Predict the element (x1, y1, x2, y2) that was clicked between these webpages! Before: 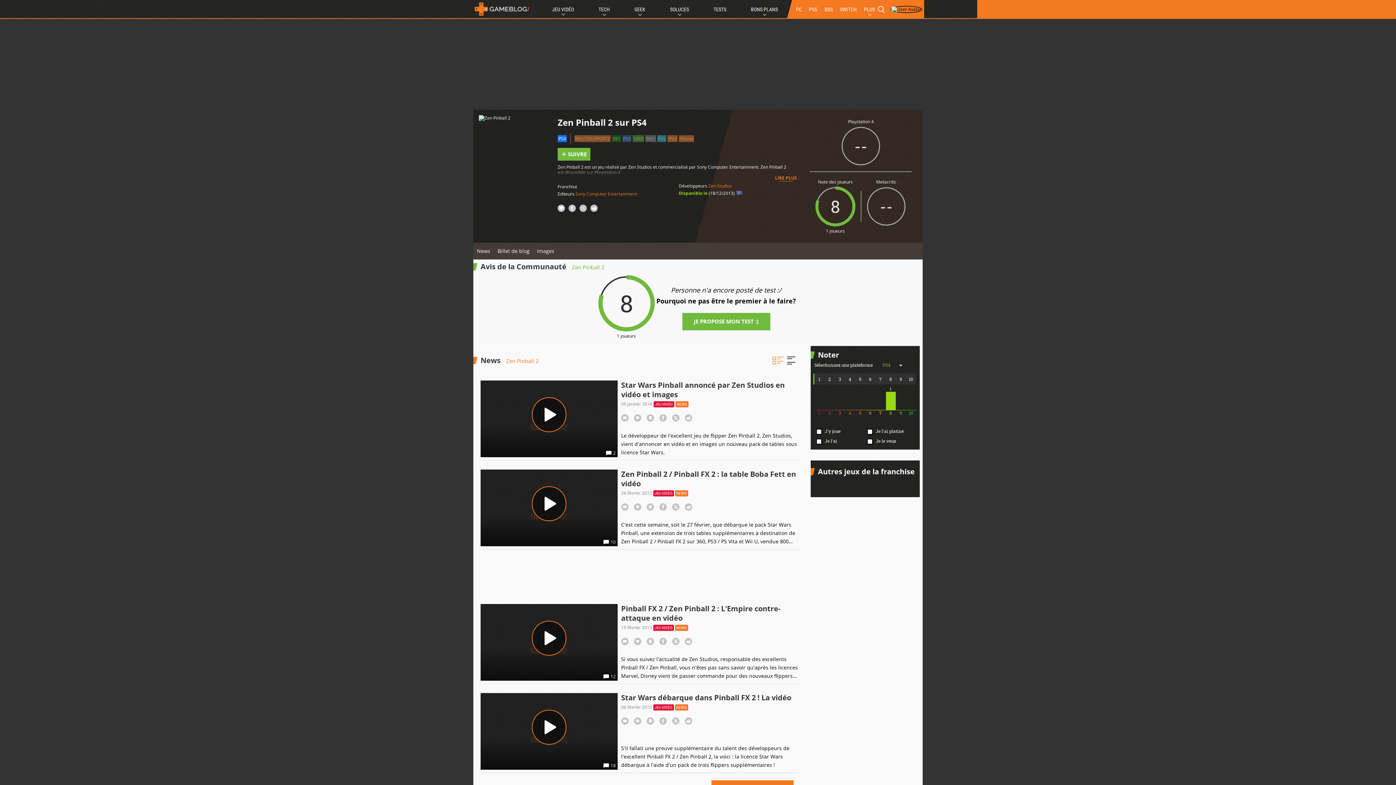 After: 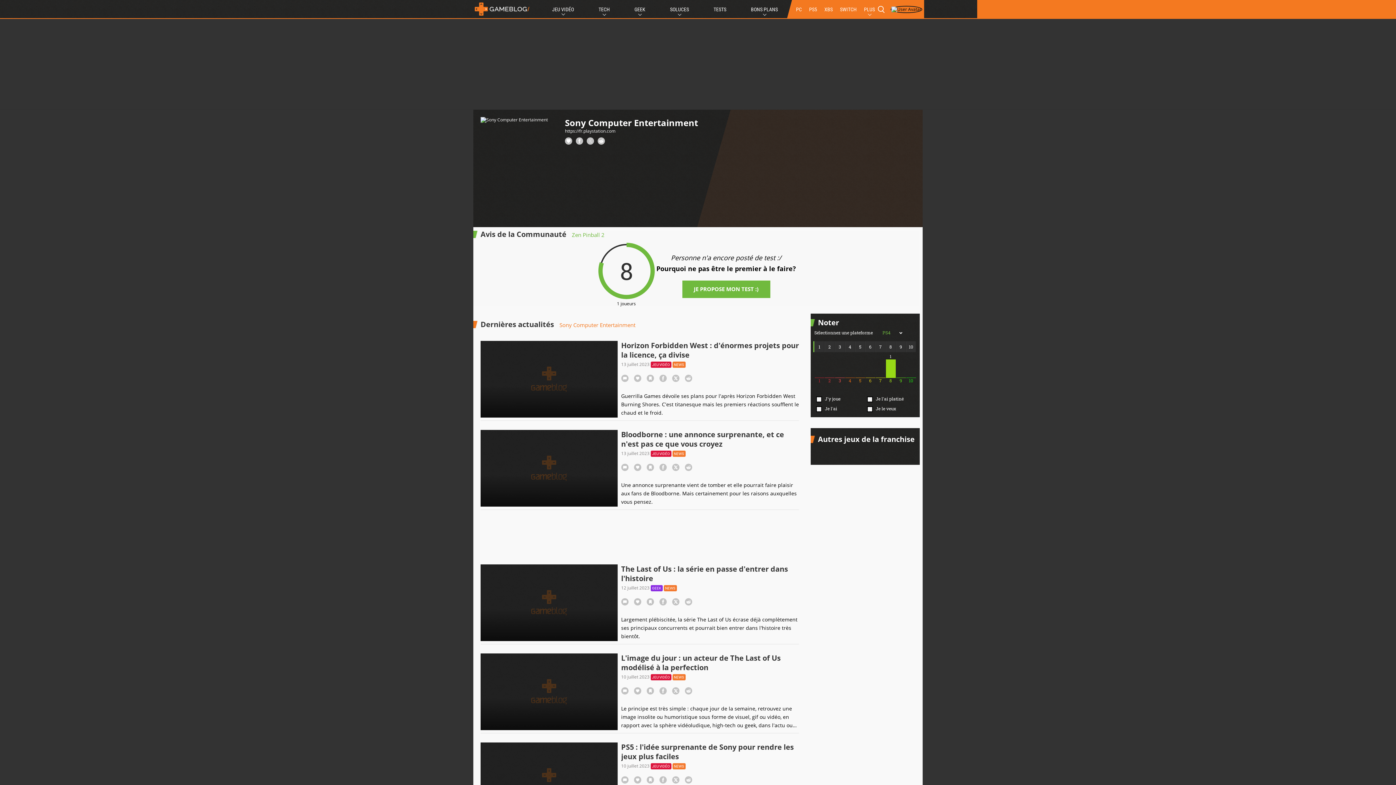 Action: bbox: (575, 190, 637, 197) label: Sony Computer Entertainment